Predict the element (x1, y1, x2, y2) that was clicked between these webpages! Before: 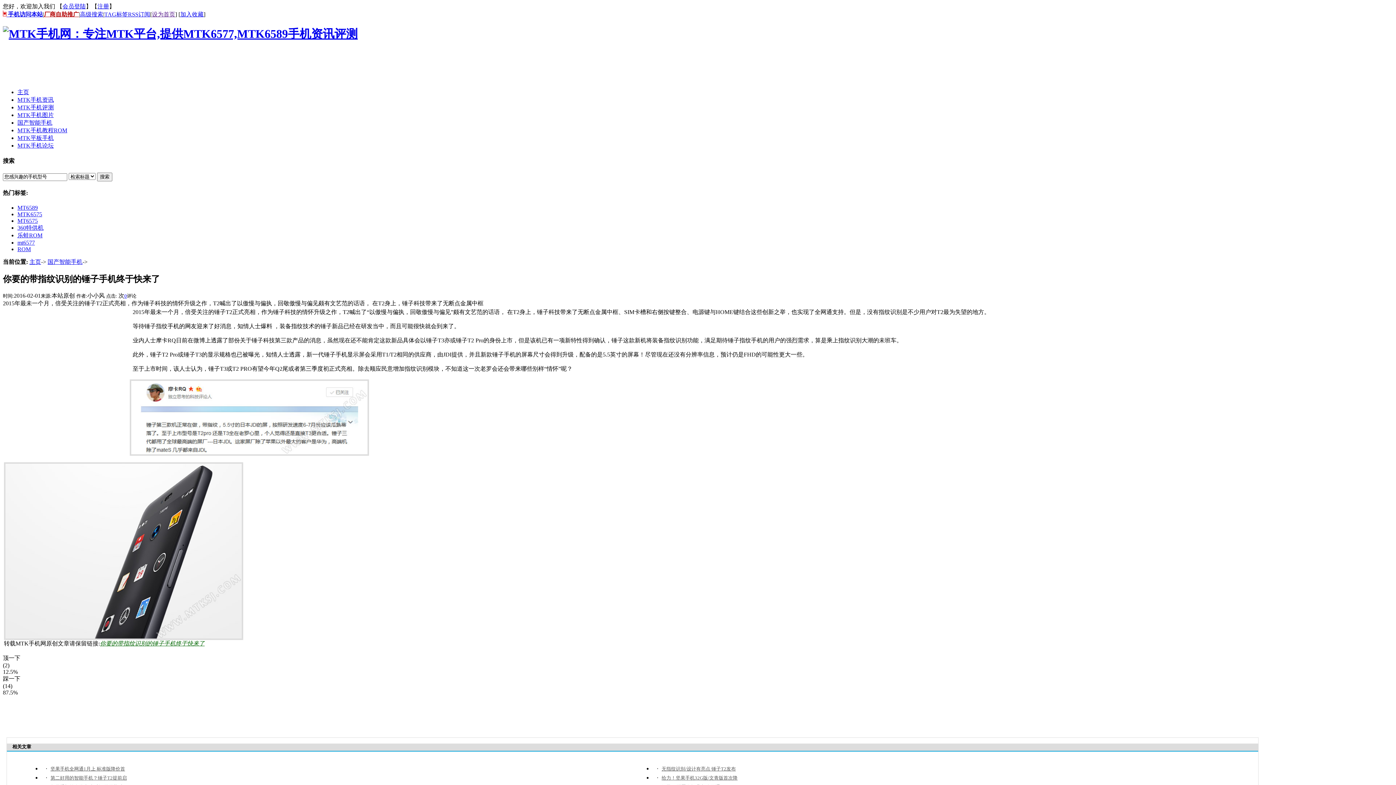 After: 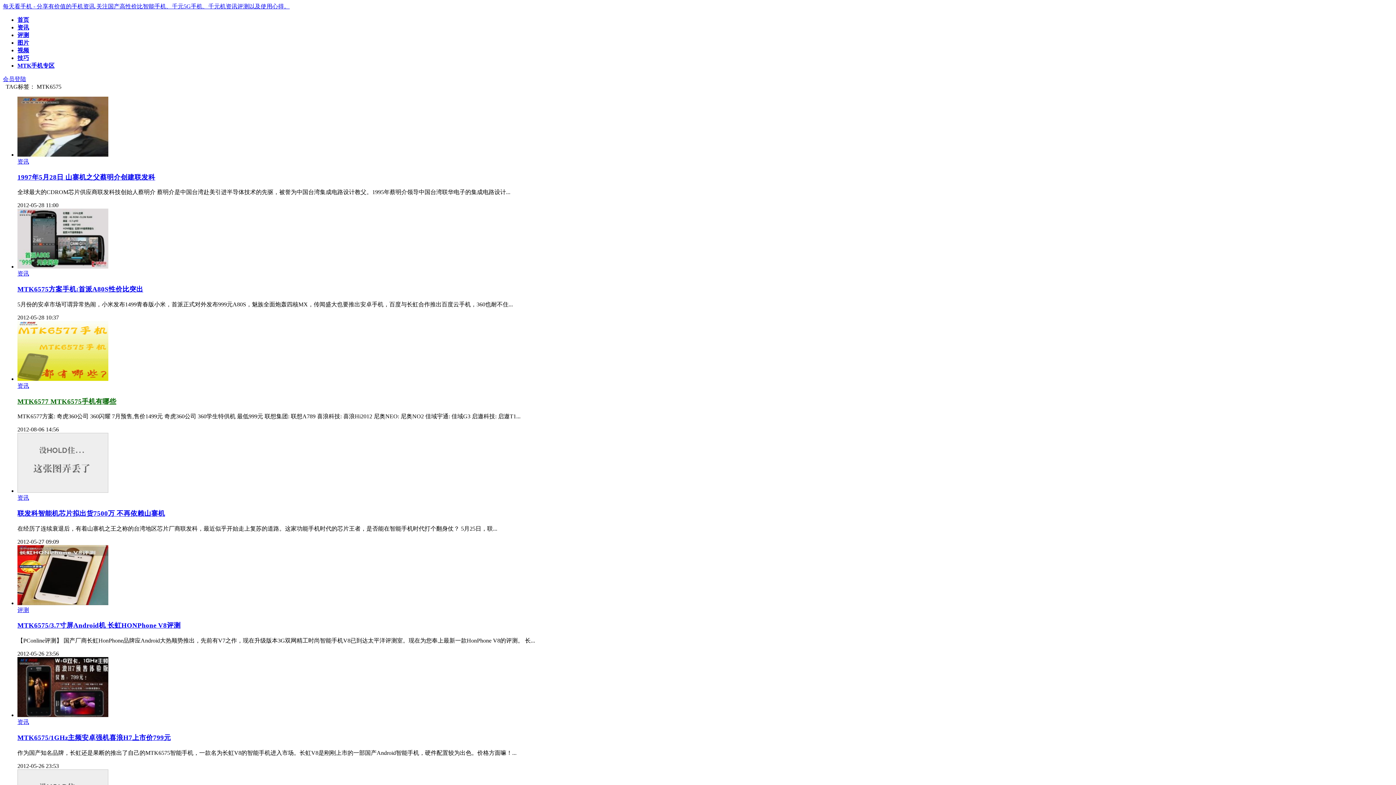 Action: label: MTK6575 bbox: (17, 211, 42, 217)